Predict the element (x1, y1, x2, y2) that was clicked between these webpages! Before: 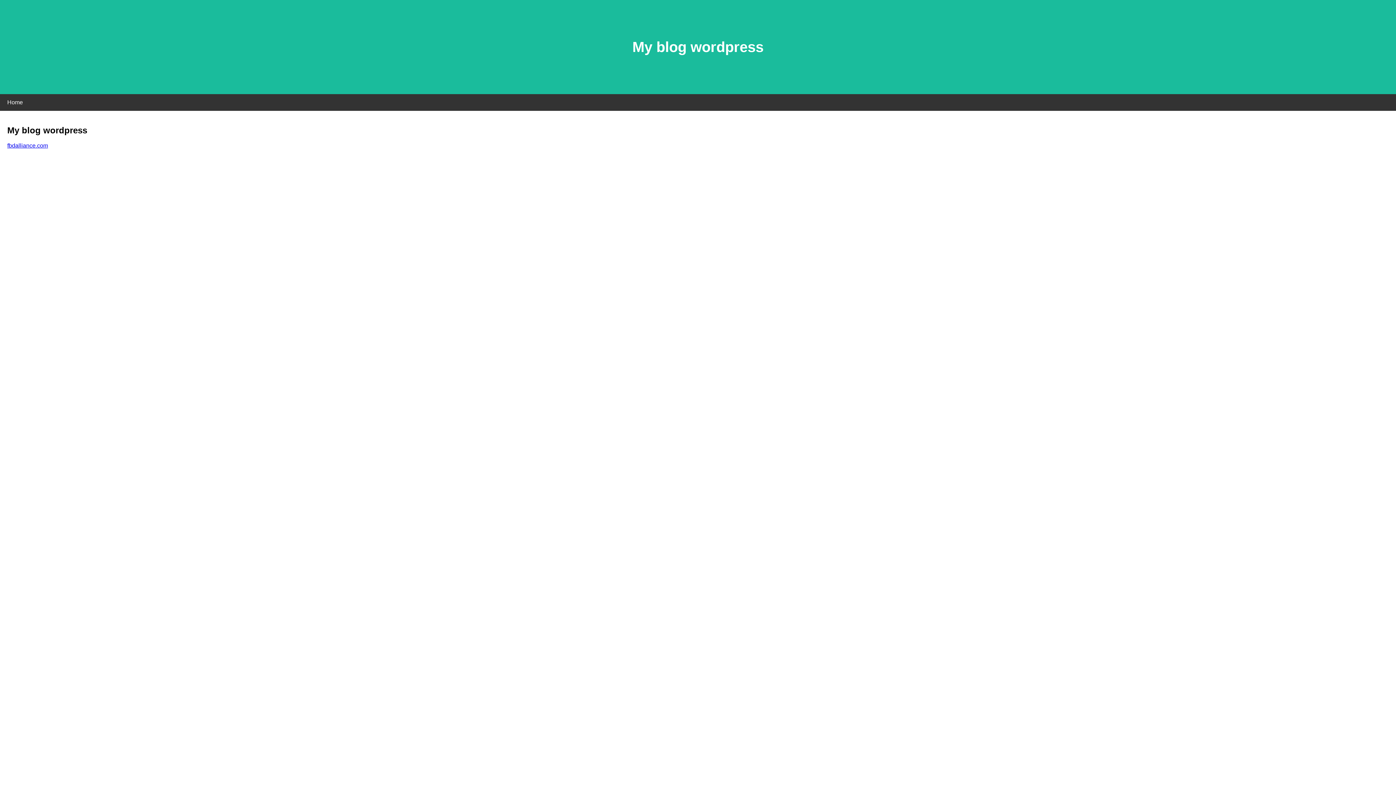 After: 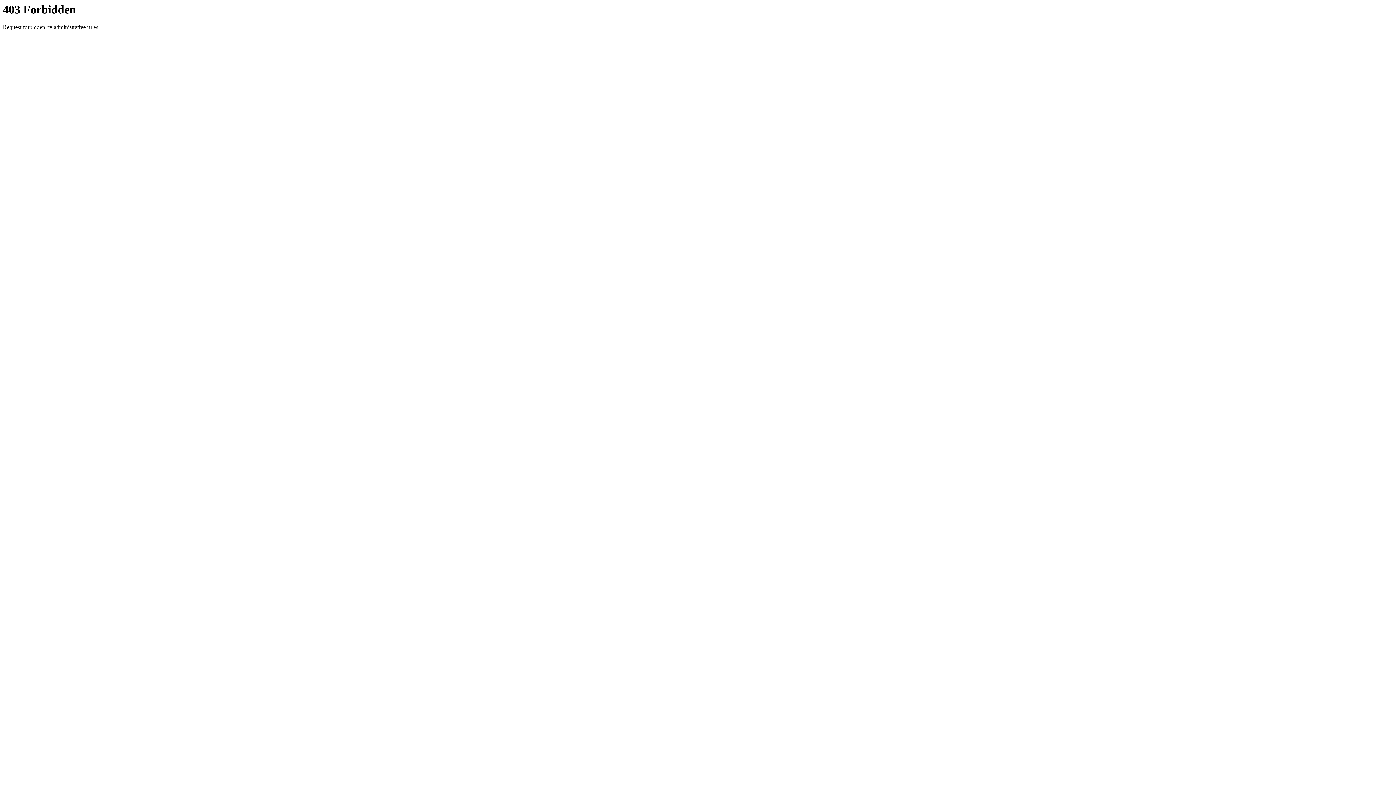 Action: label: fbdalliance.com bbox: (7, 142, 48, 148)